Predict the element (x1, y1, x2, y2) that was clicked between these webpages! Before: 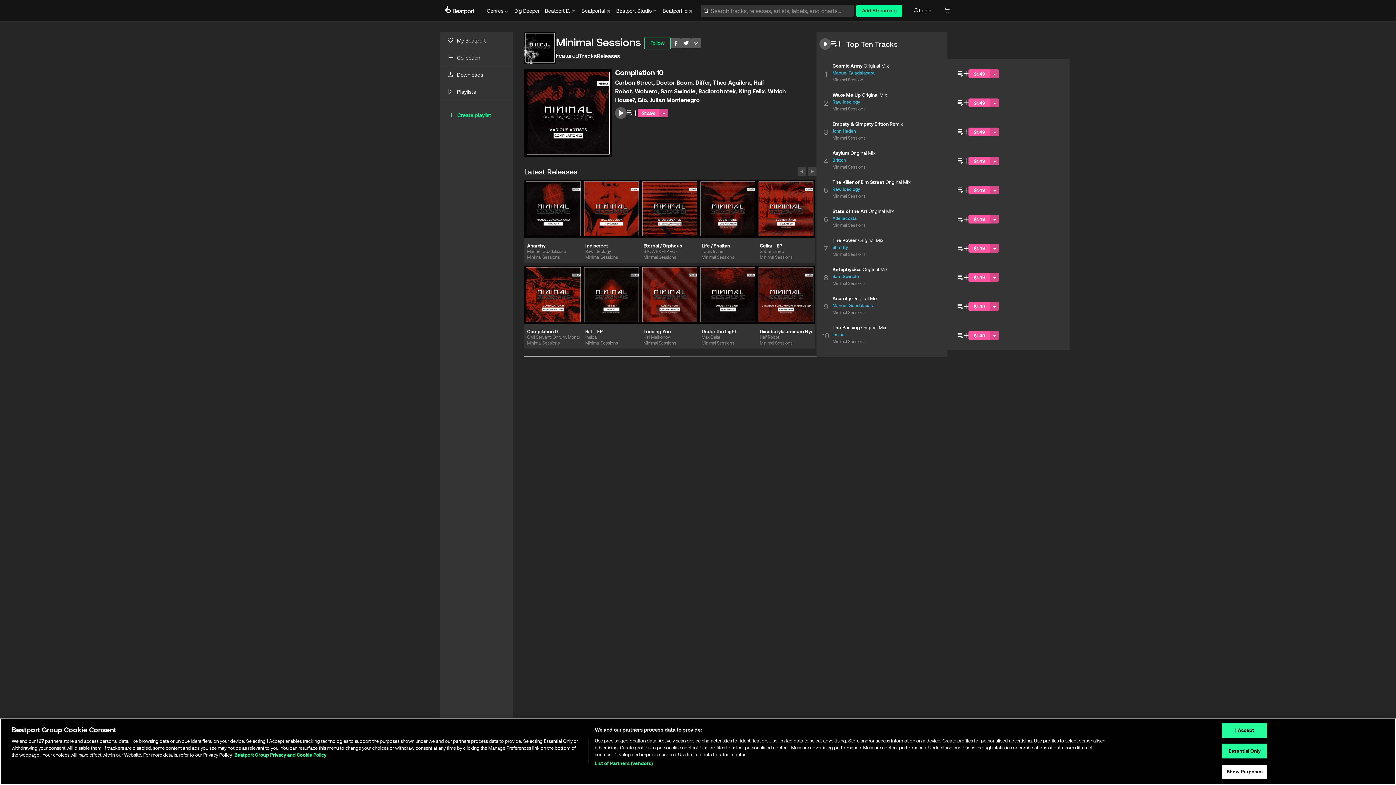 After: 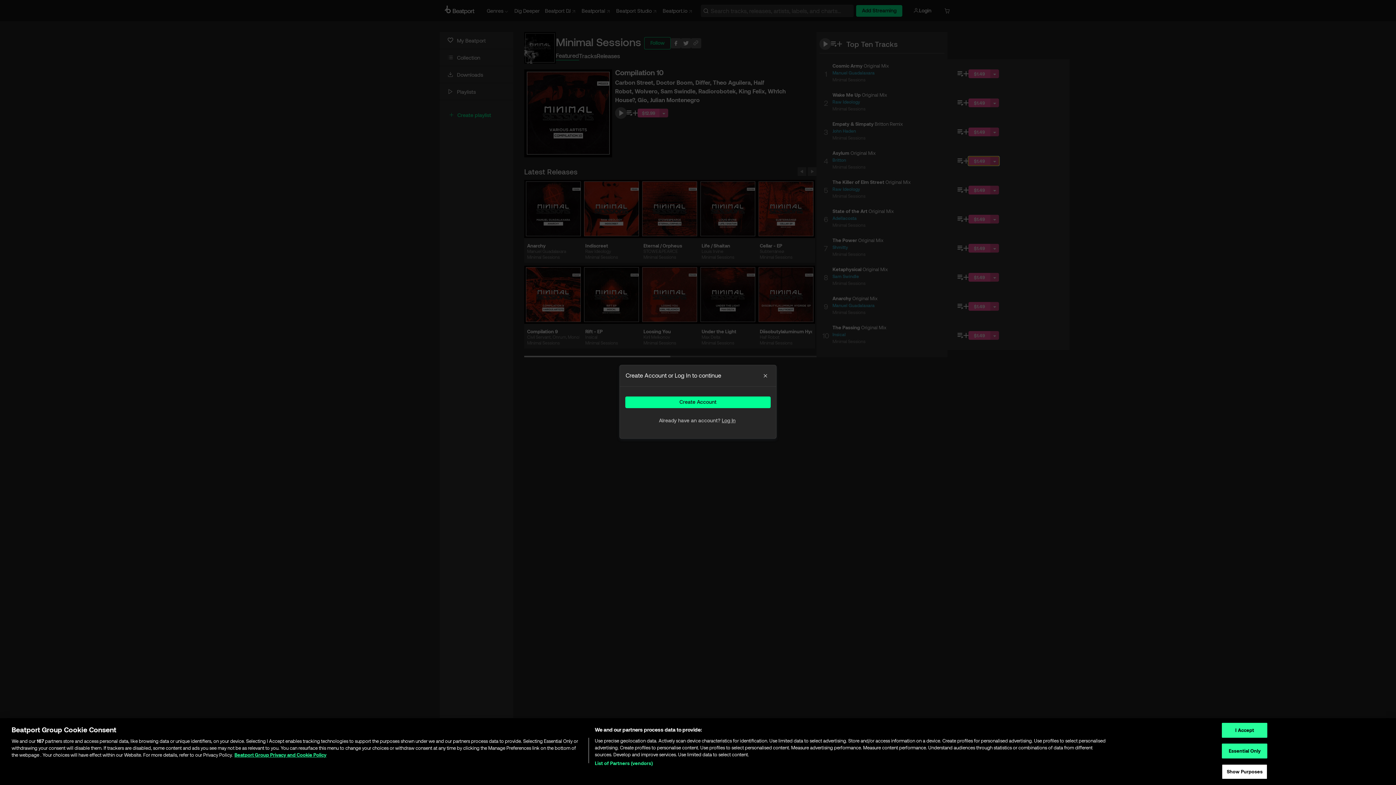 Action: bbox: (968, 156, 999, 165) label: $1.49